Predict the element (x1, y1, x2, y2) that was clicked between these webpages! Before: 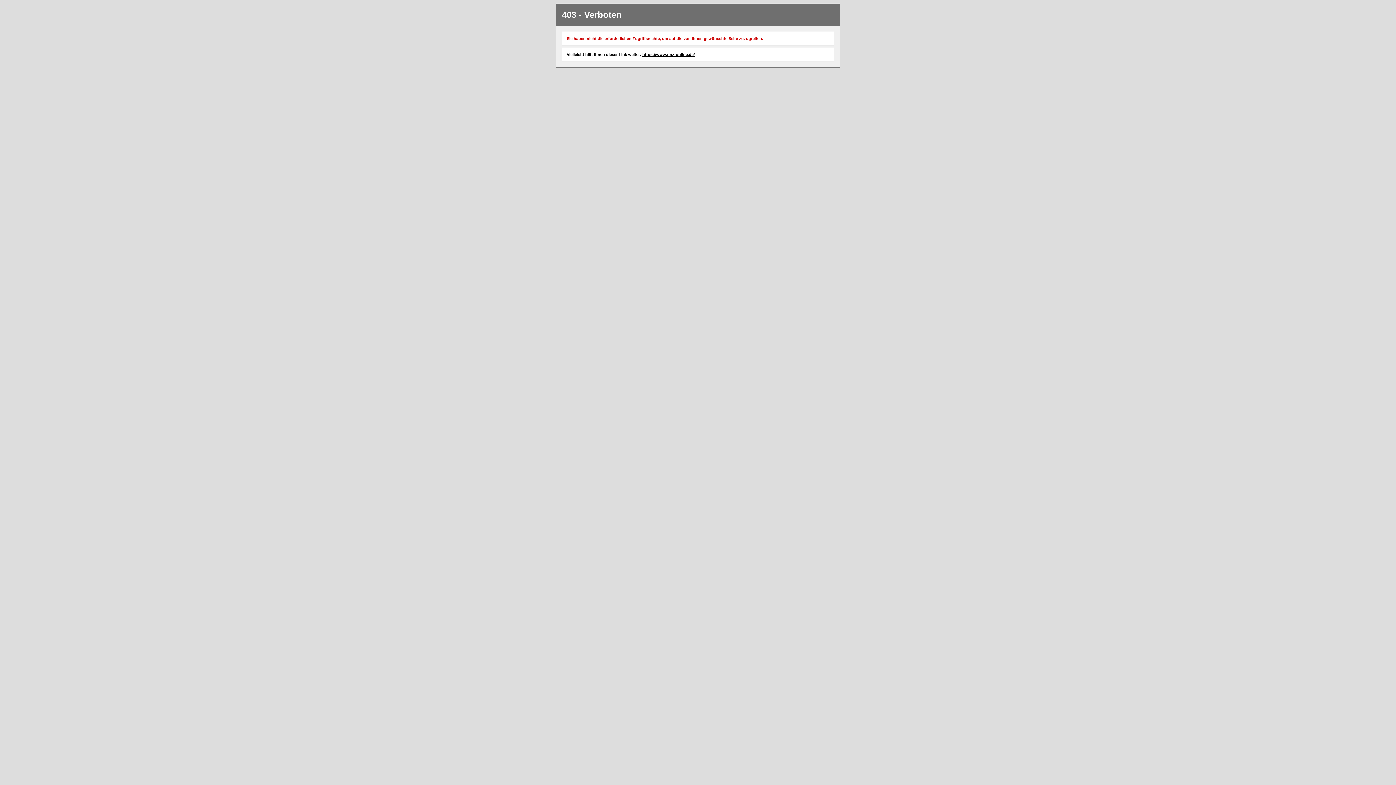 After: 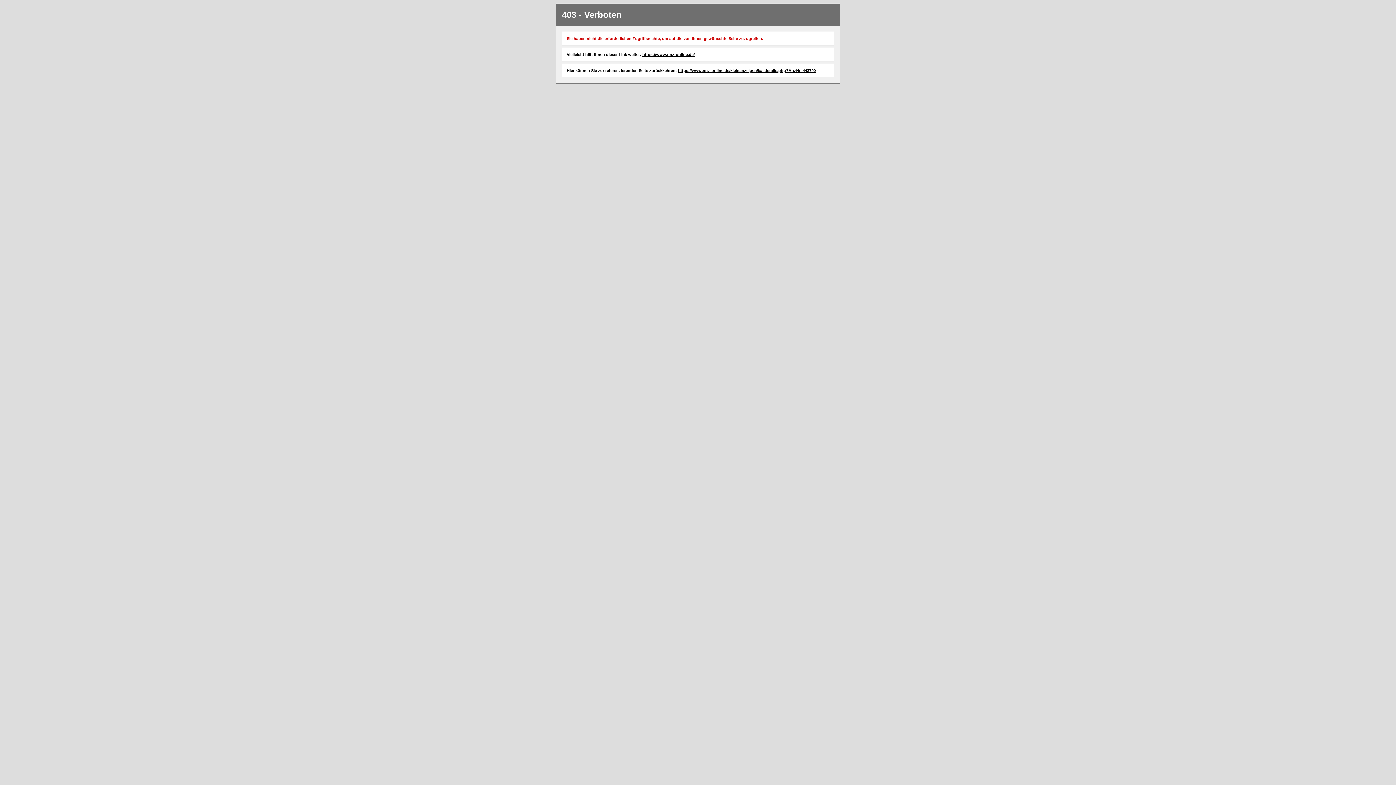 Action: bbox: (642, 52, 694, 56) label: https://www.nnz-online.de/